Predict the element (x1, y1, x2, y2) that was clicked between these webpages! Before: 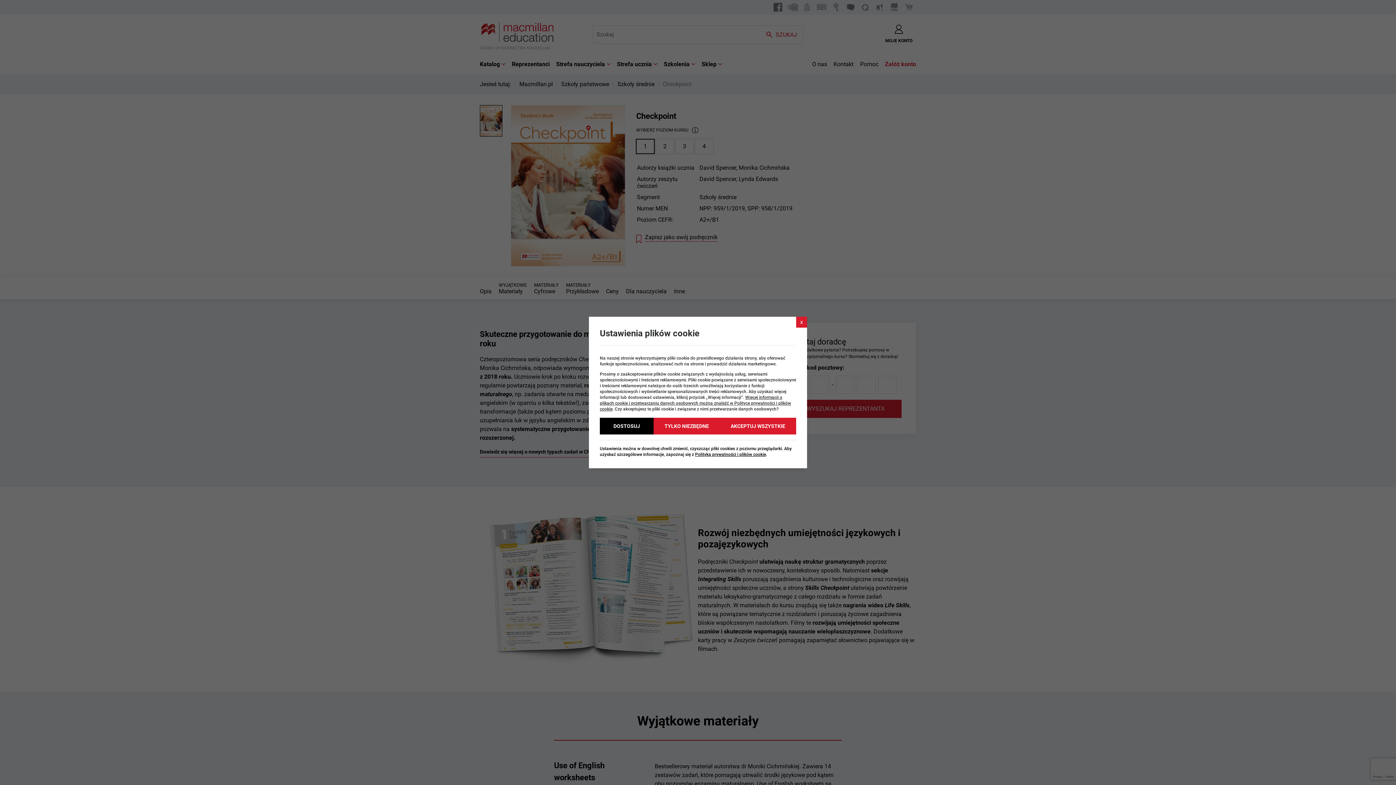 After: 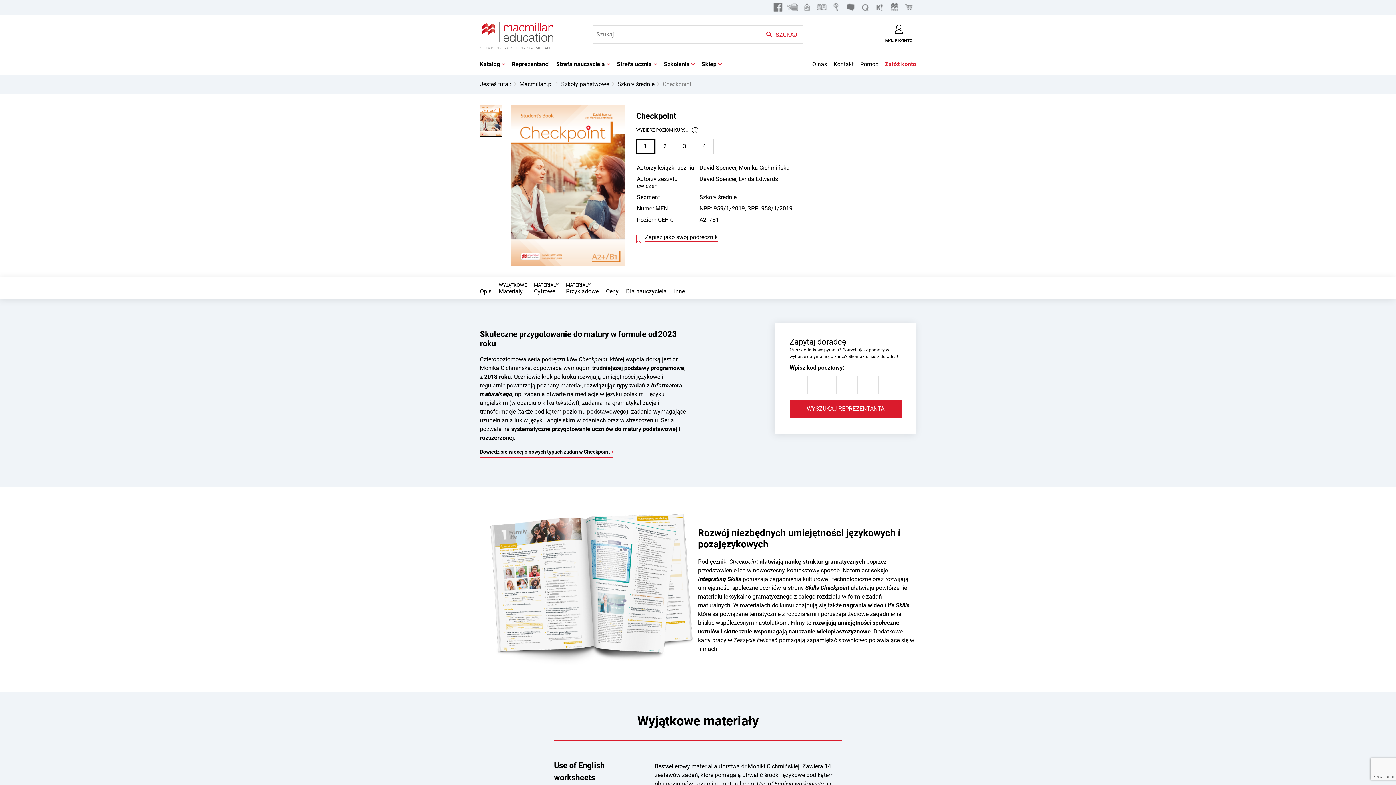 Action: label: AKCEPTUJ WSZYSTKIE bbox: (720, 418, 796, 434)